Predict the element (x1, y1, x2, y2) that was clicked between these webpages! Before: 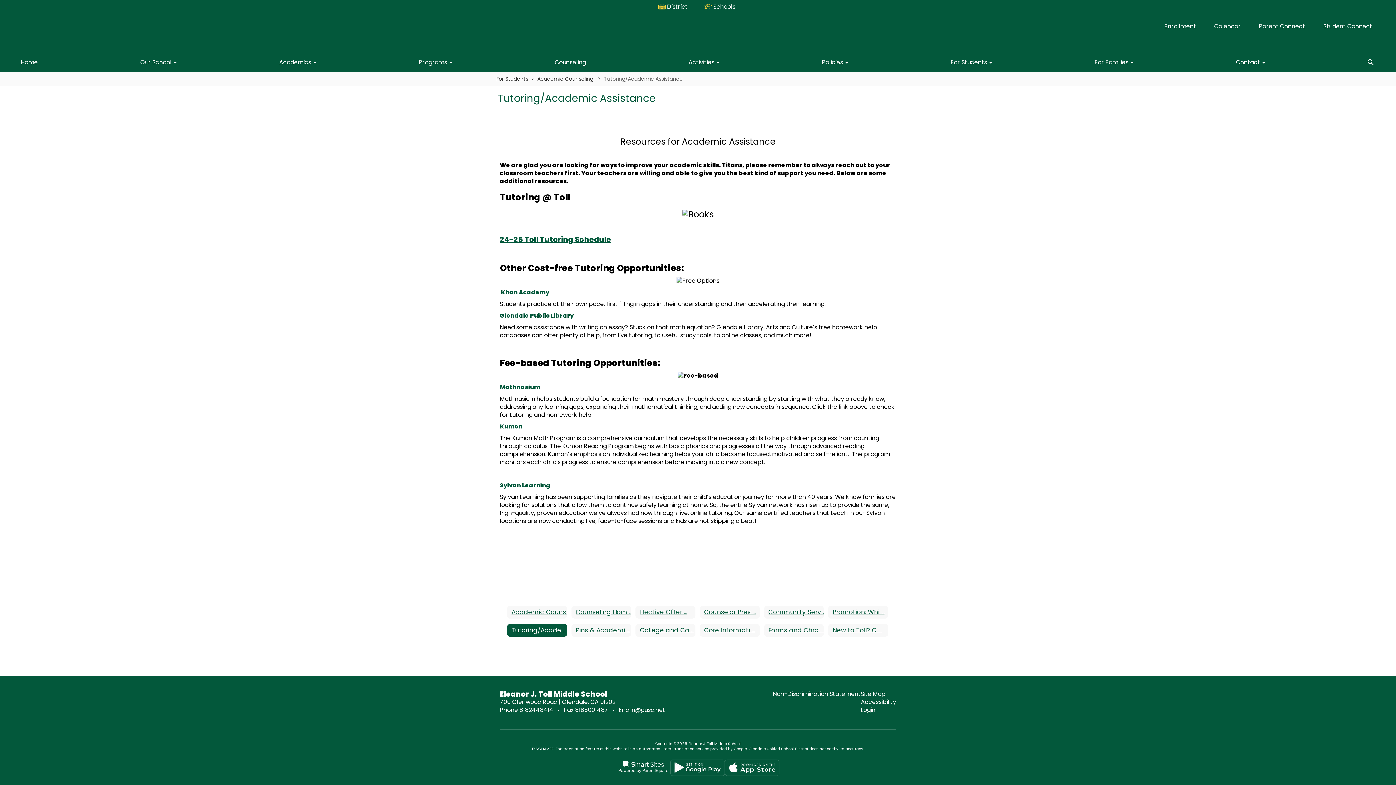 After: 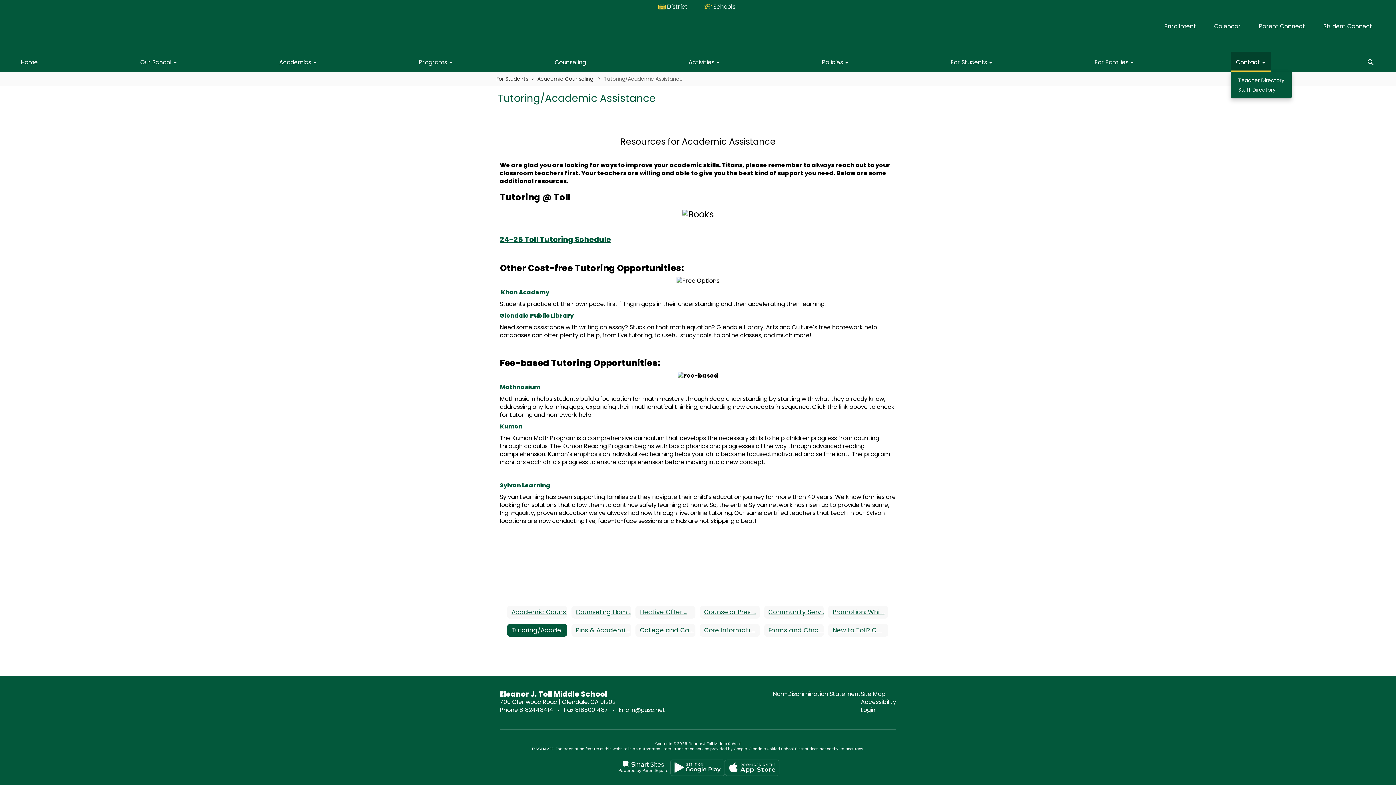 Action: label: Contact  bbox: (1230, 51, 1270, 71)